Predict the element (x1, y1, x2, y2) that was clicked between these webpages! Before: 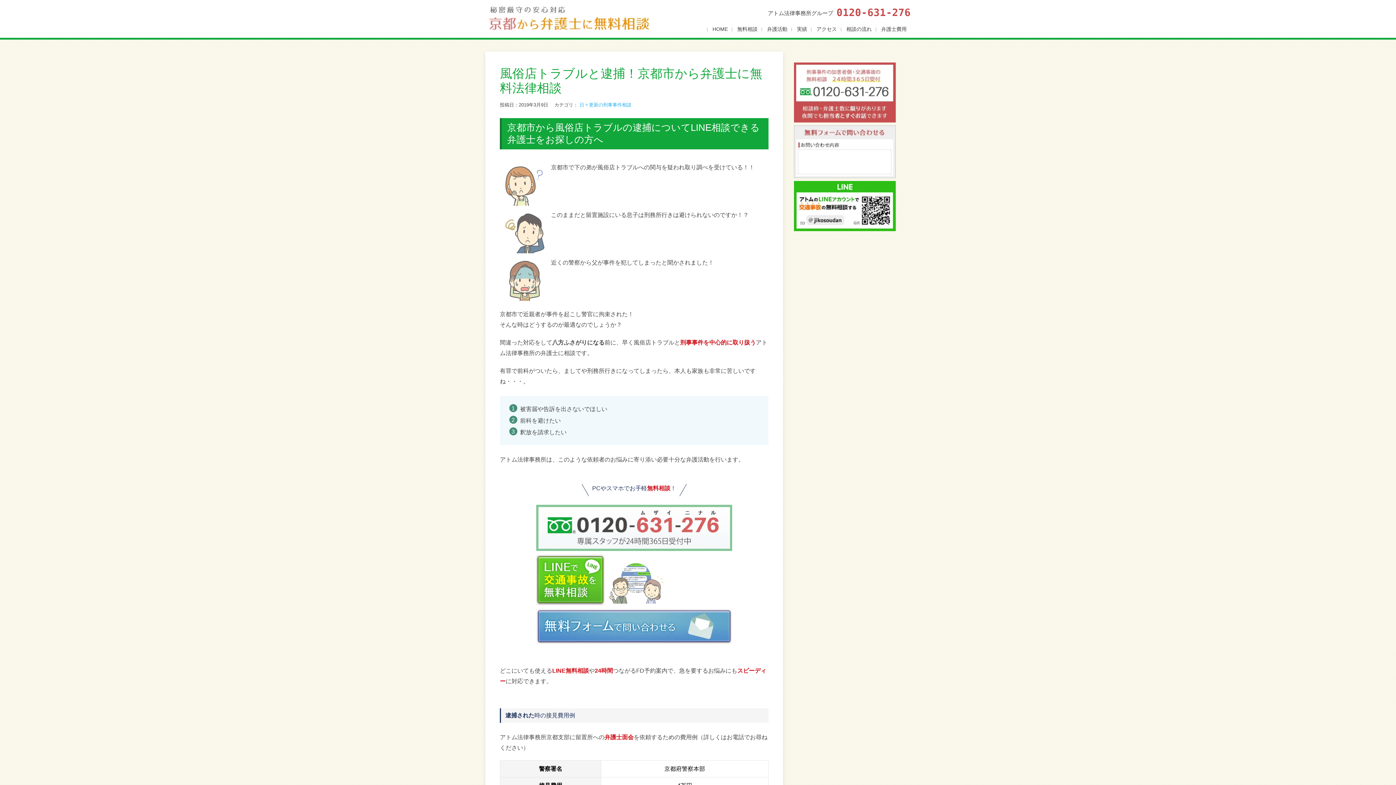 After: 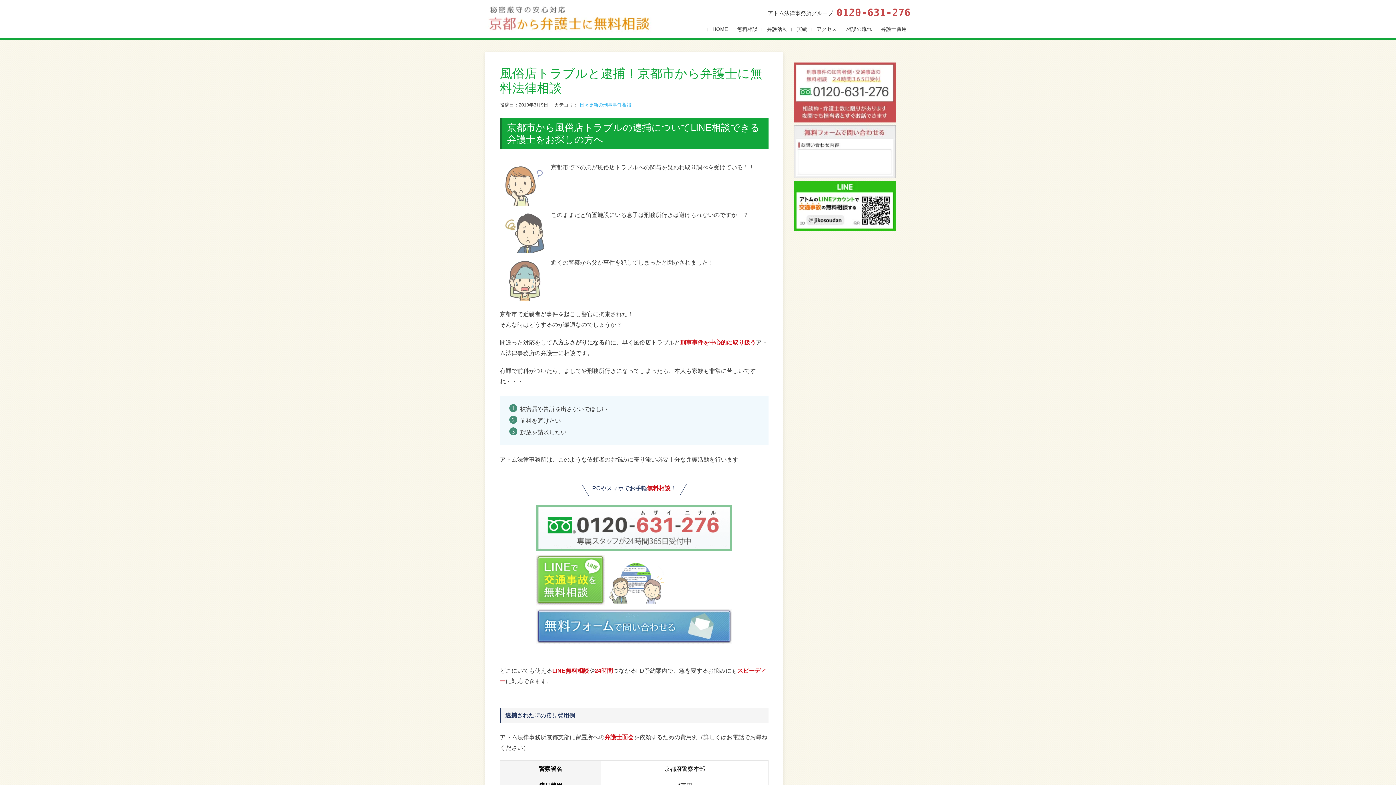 Action: bbox: (536, 600, 604, 606)